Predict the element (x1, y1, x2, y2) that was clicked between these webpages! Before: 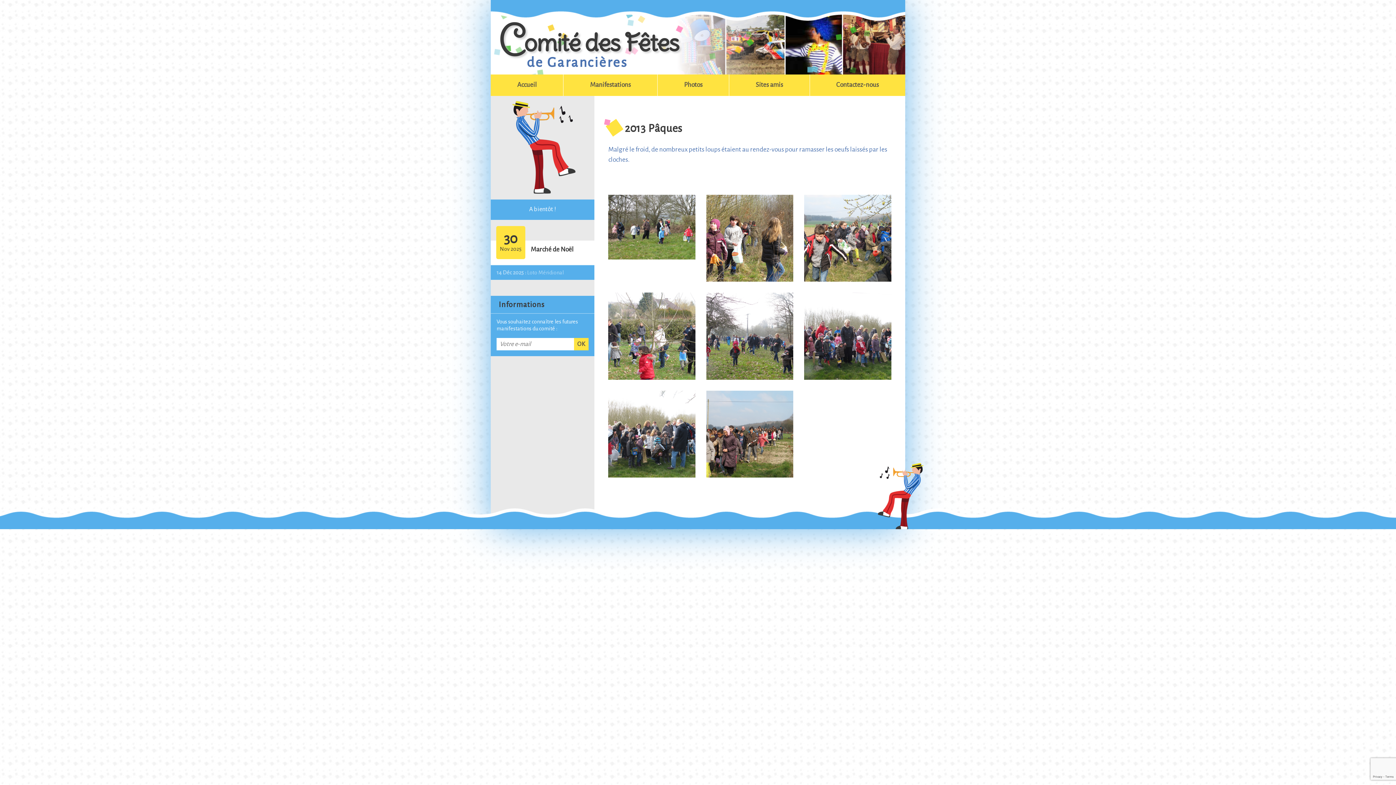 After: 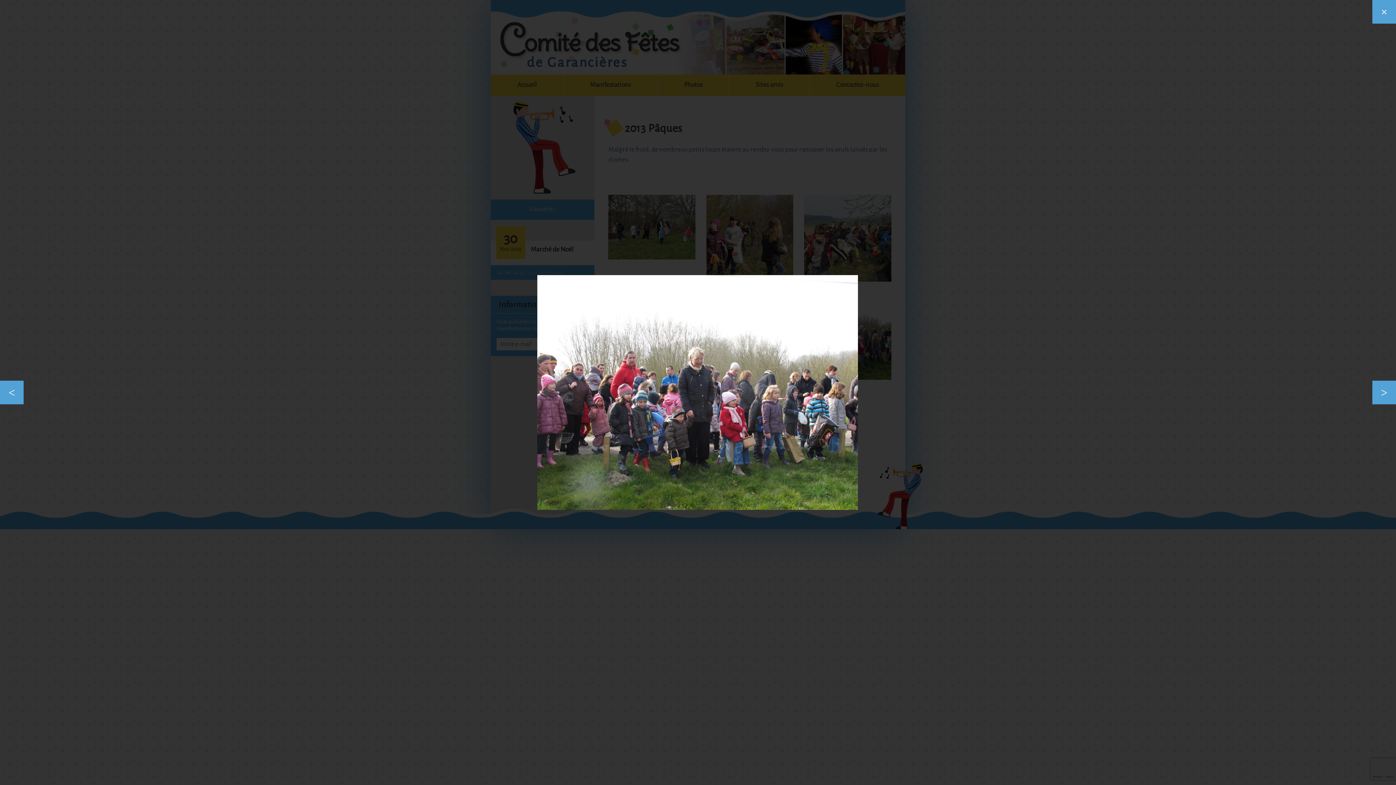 Action: bbox: (804, 332, 891, 339)